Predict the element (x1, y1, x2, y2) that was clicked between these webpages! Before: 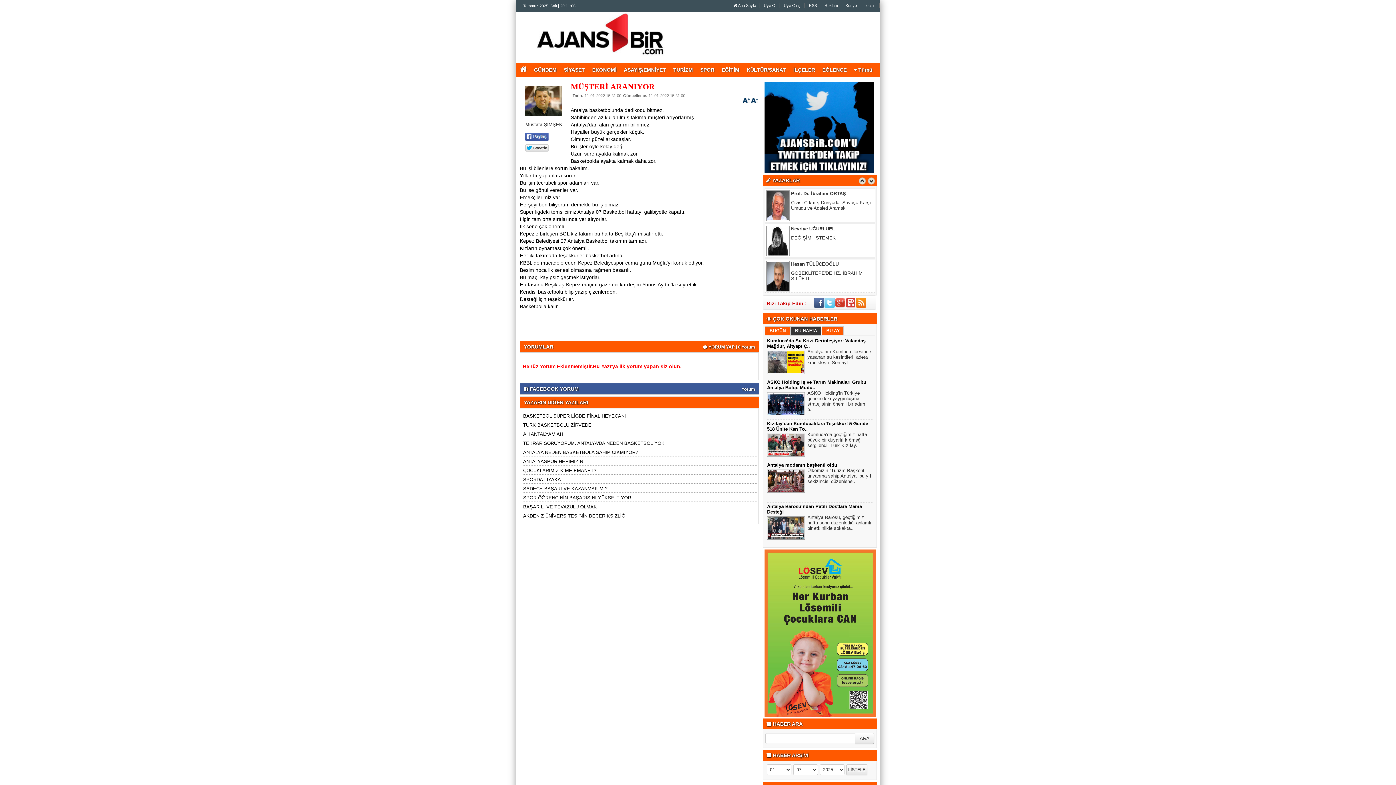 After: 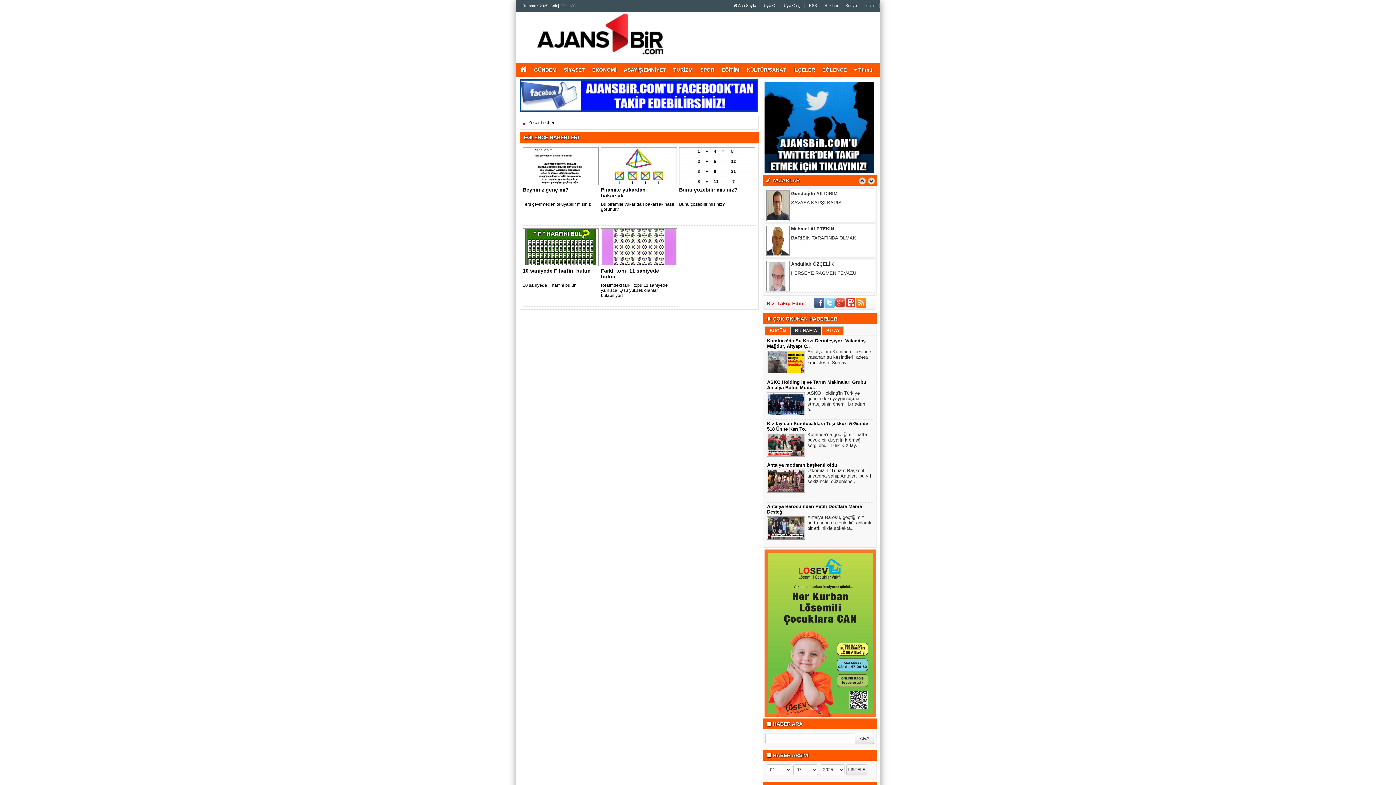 Action: bbox: (818, 63, 850, 76) label: EĞLENCE